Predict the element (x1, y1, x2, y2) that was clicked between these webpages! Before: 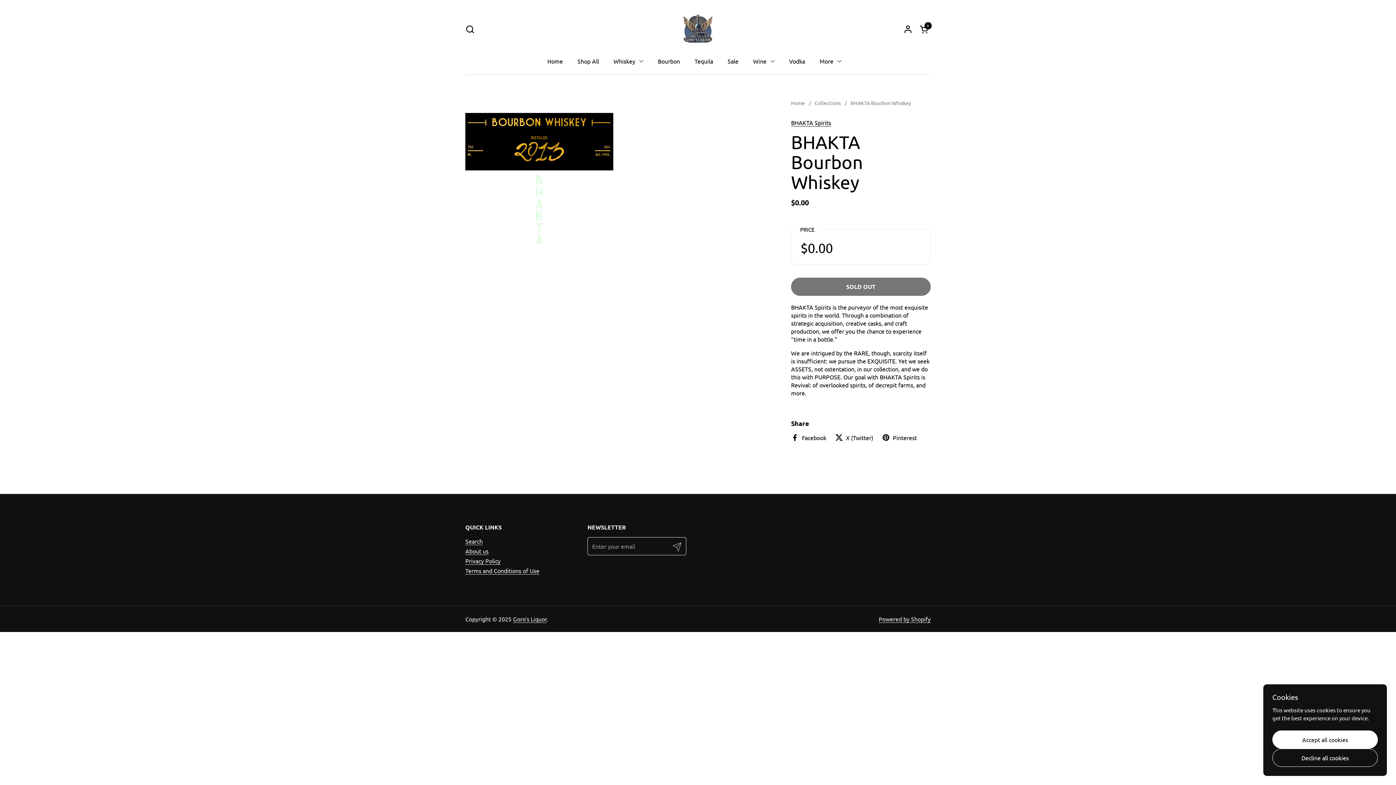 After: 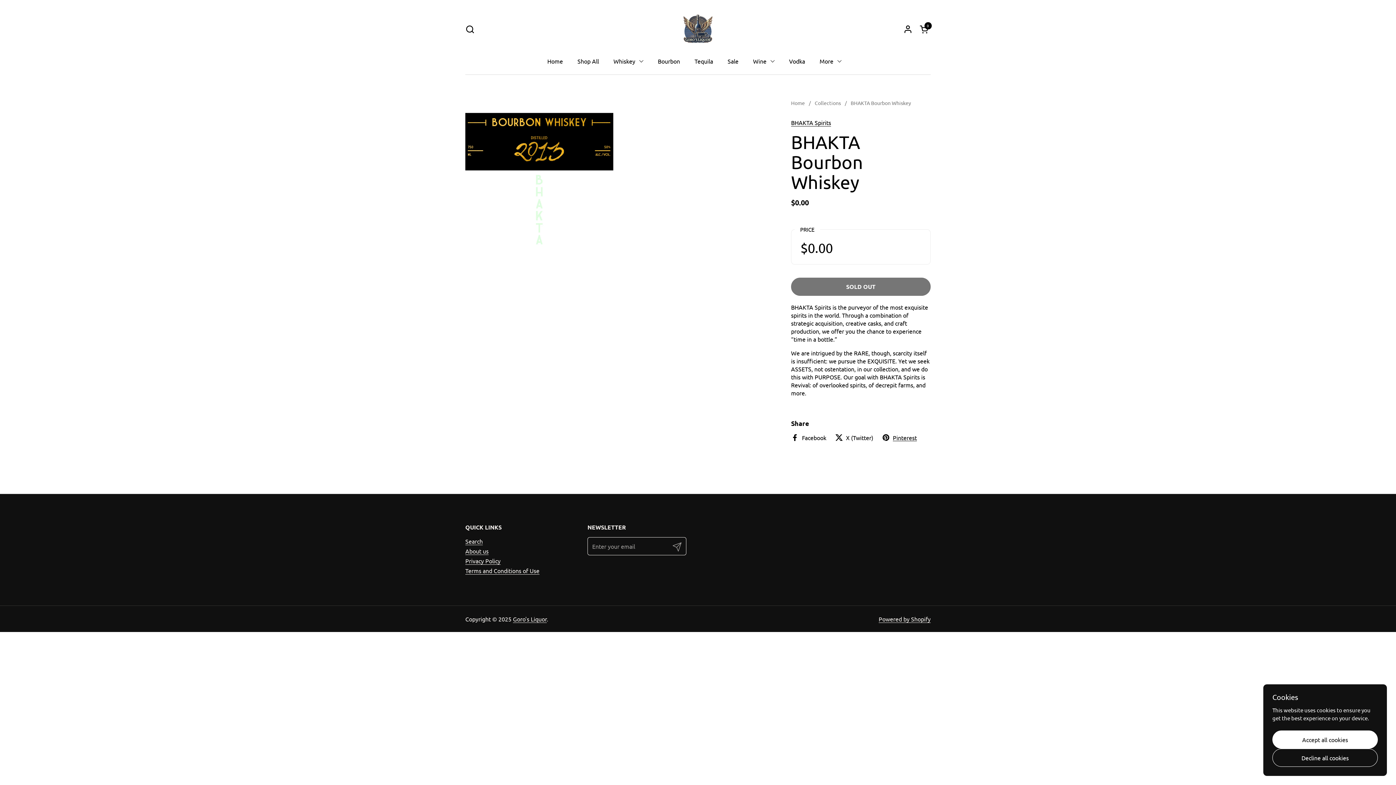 Action: label: Pinterest bbox: (882, 433, 917, 441)